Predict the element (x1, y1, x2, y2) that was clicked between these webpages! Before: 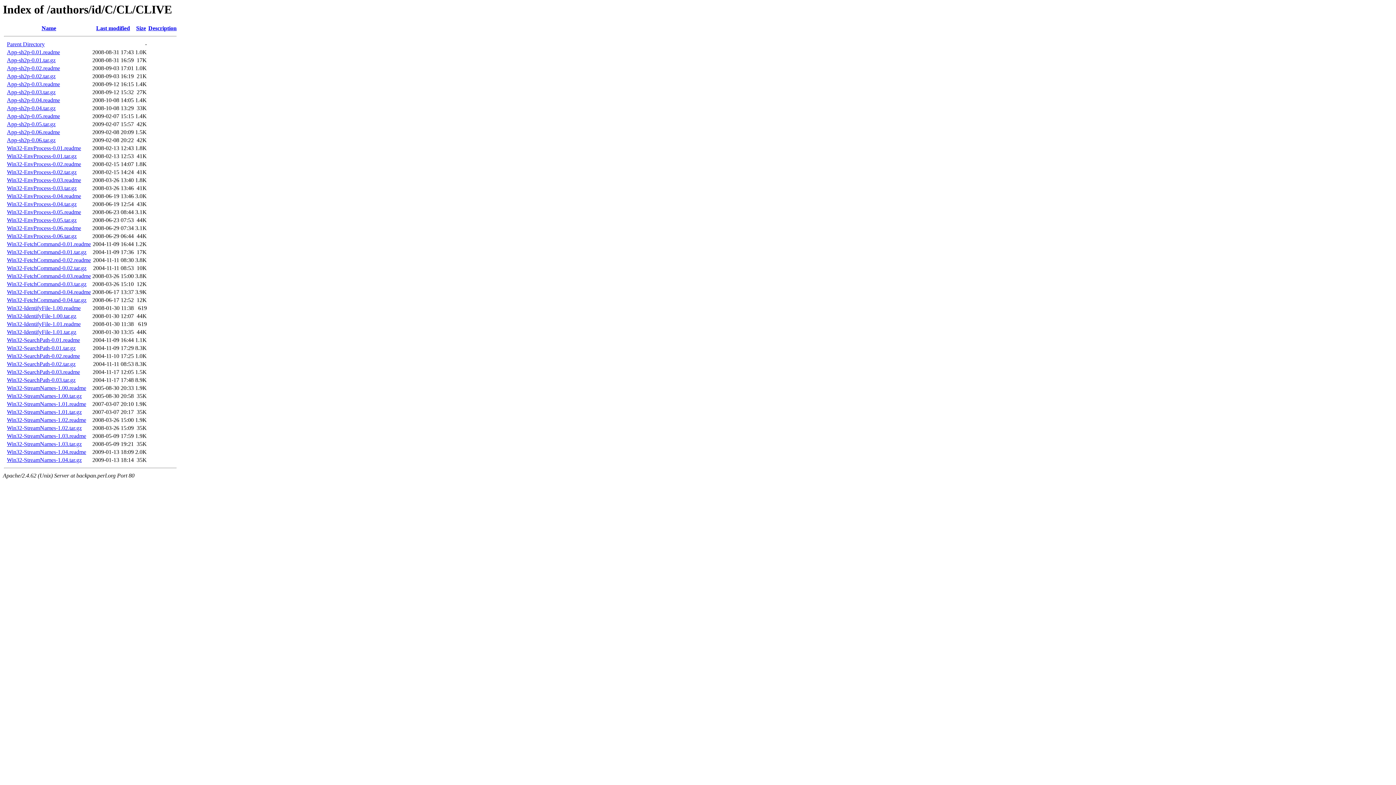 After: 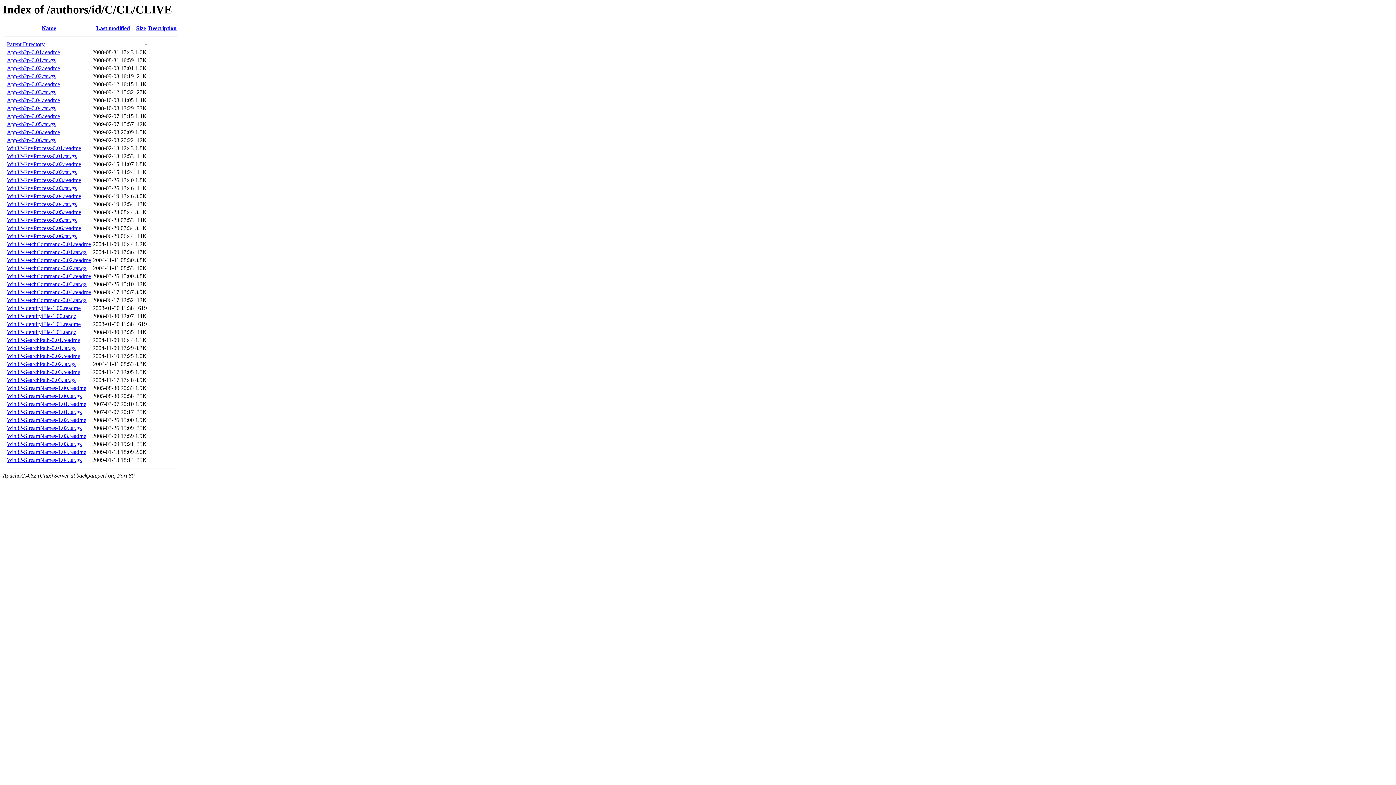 Action: bbox: (148, 25, 176, 31) label: Description